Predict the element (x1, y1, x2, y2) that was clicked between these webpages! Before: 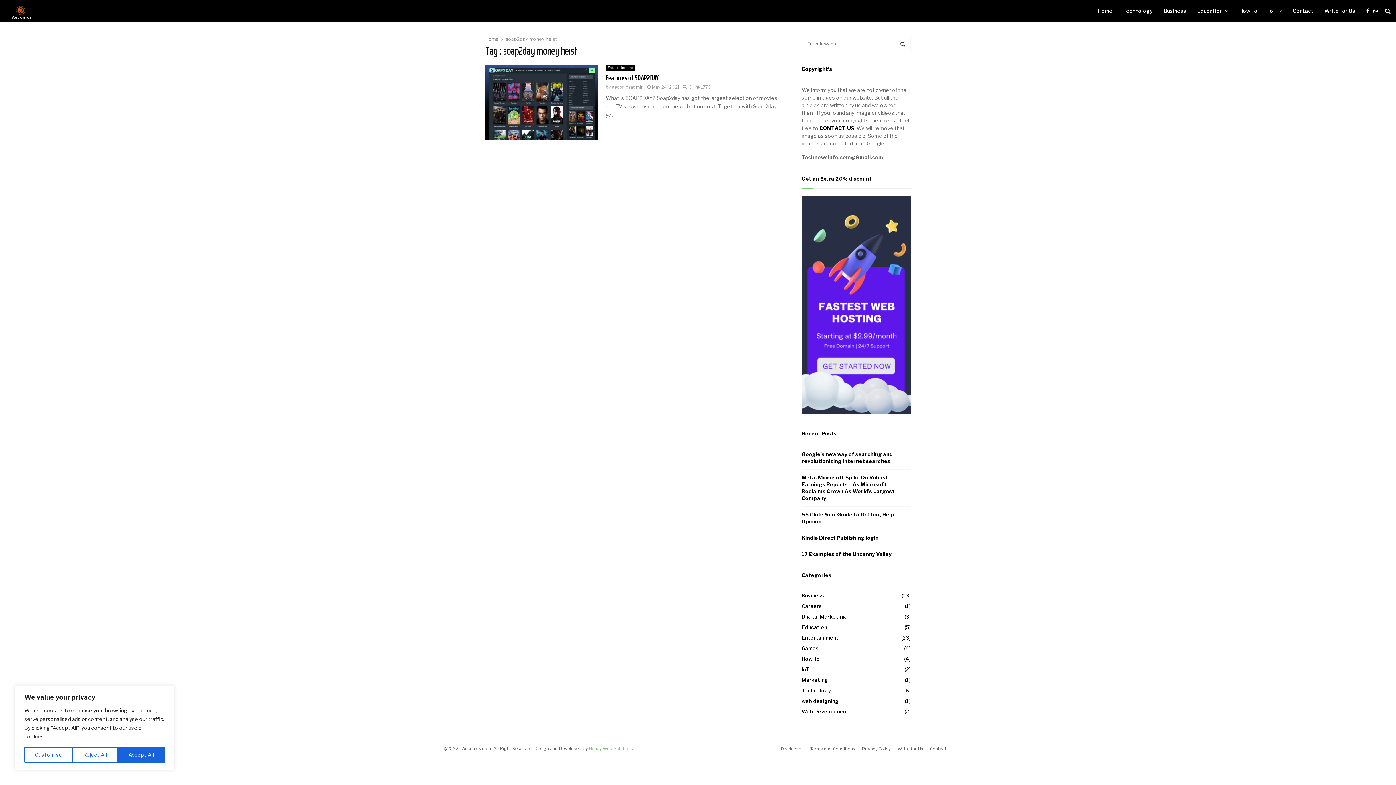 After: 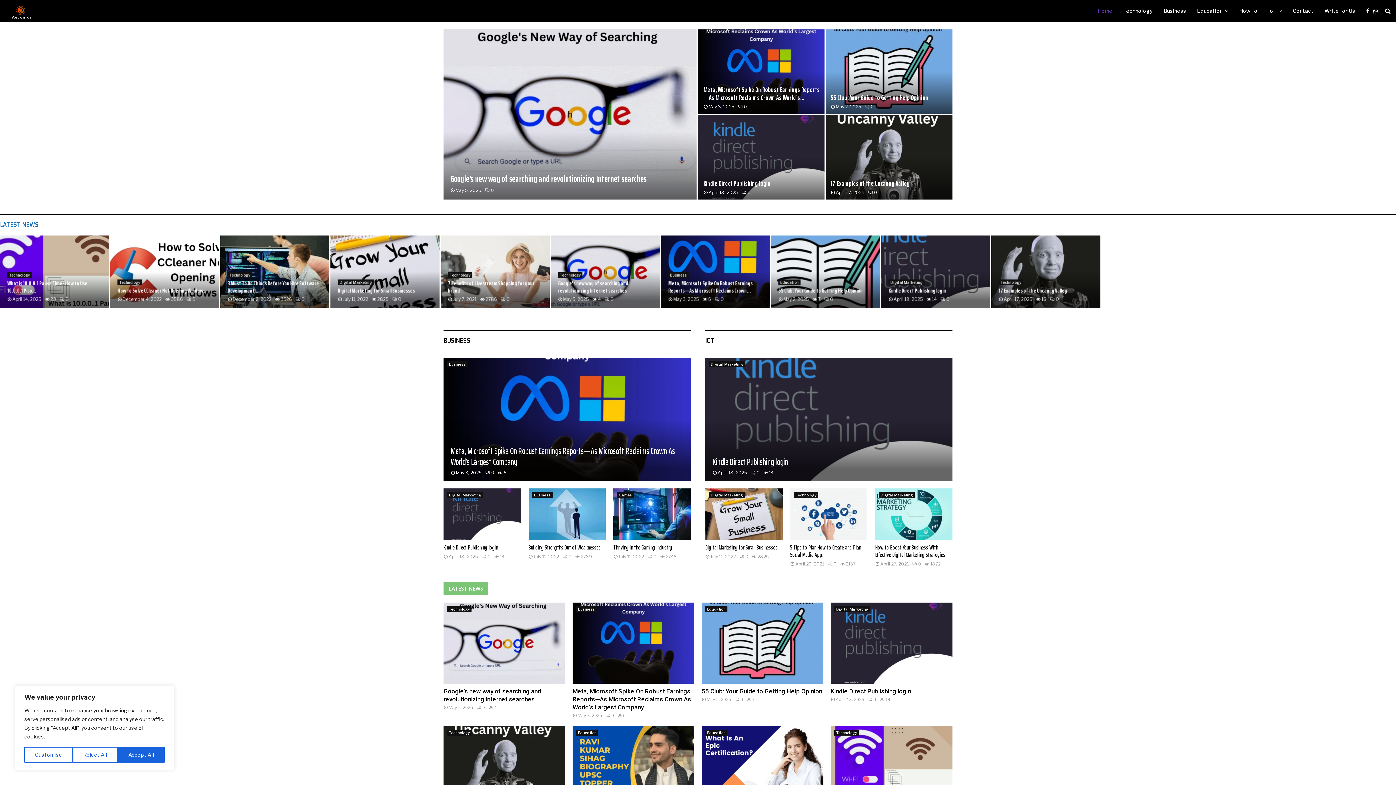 Action: label: Home bbox: (485, 35, 498, 41)